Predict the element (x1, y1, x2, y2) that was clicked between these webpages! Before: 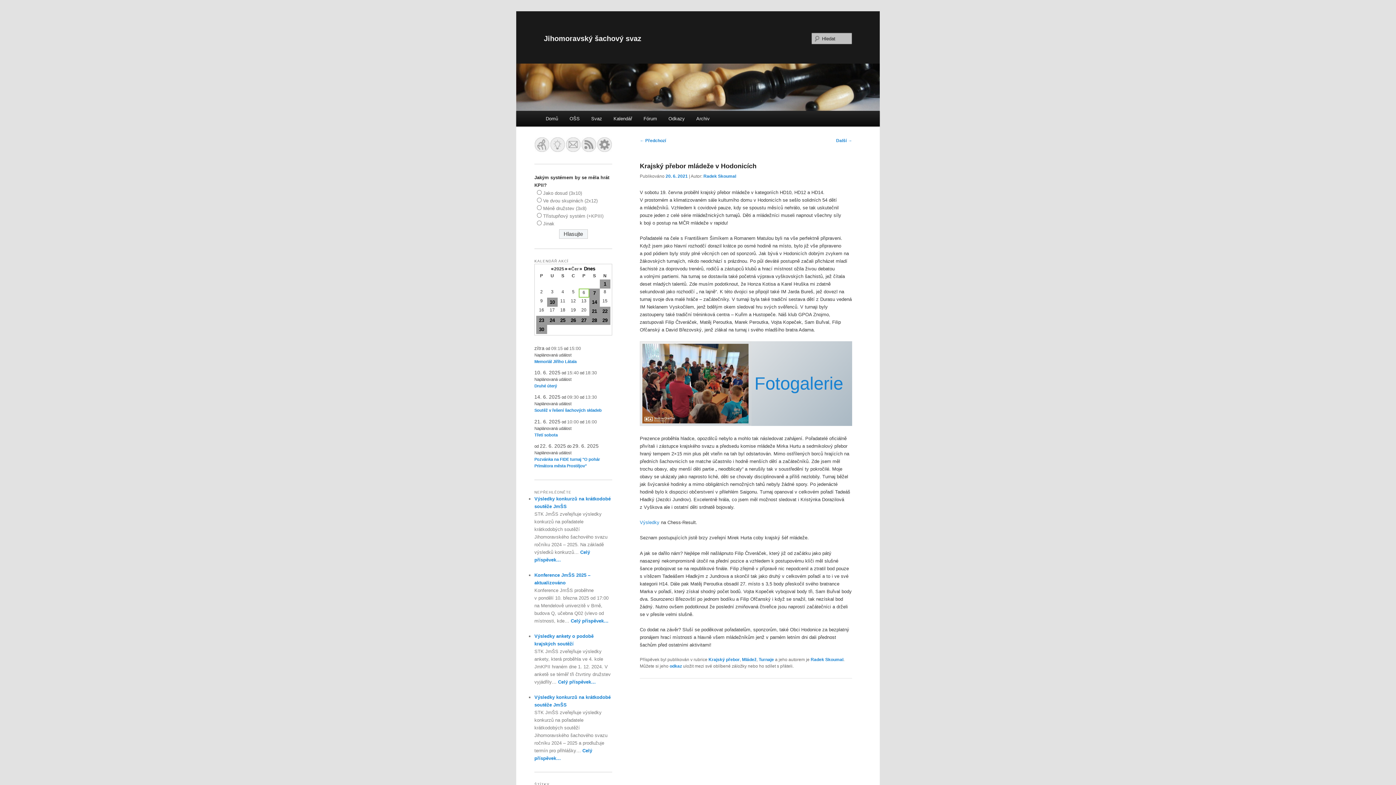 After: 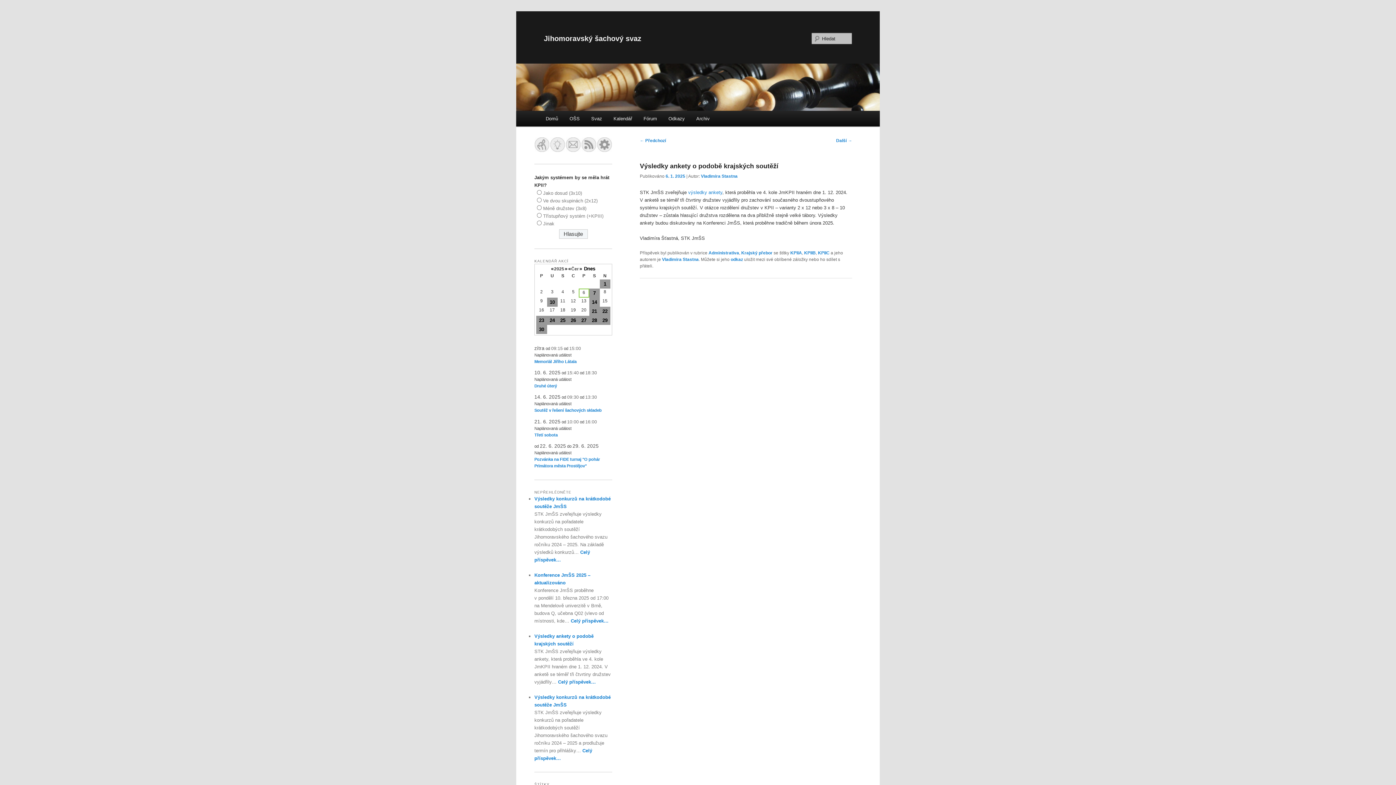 Action: label: Celý příspěvek… bbox: (558, 679, 596, 685)